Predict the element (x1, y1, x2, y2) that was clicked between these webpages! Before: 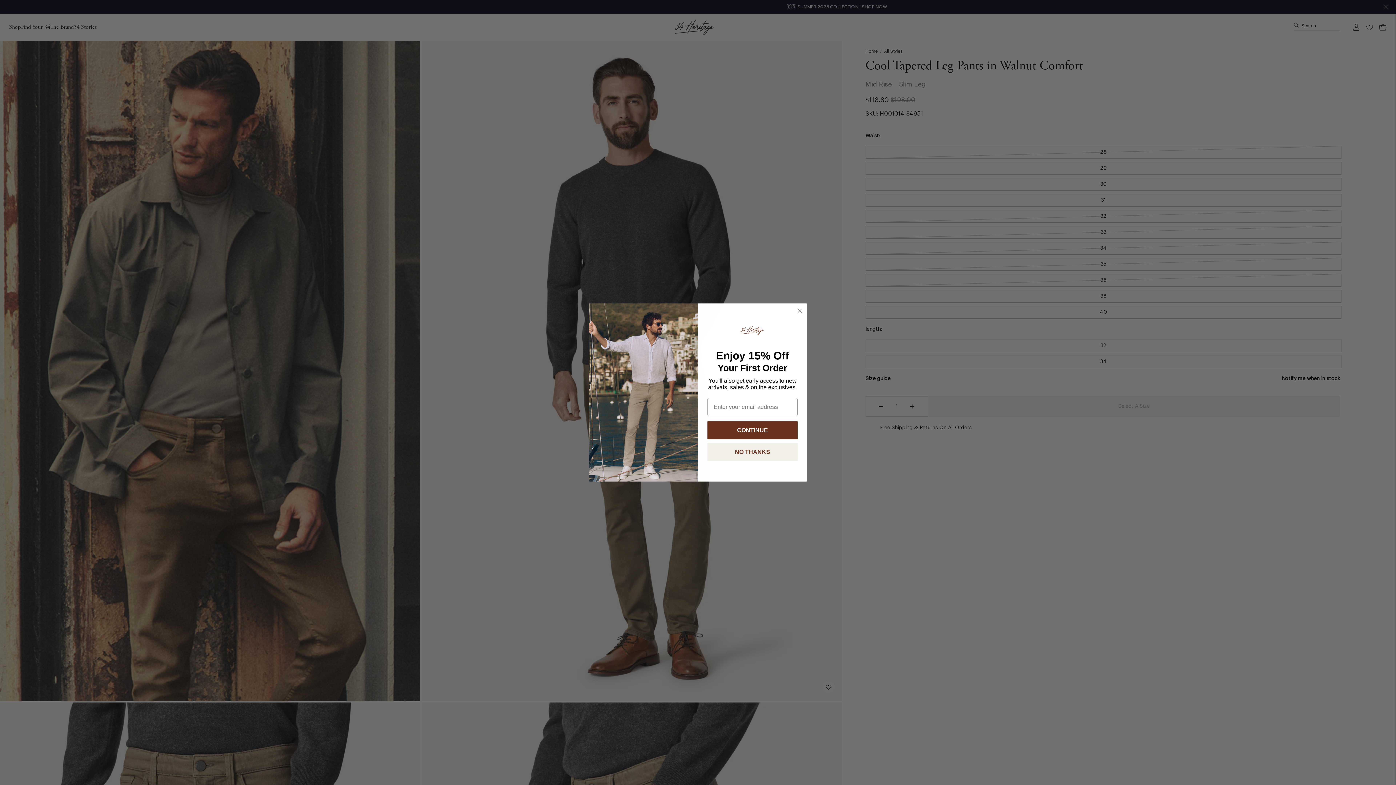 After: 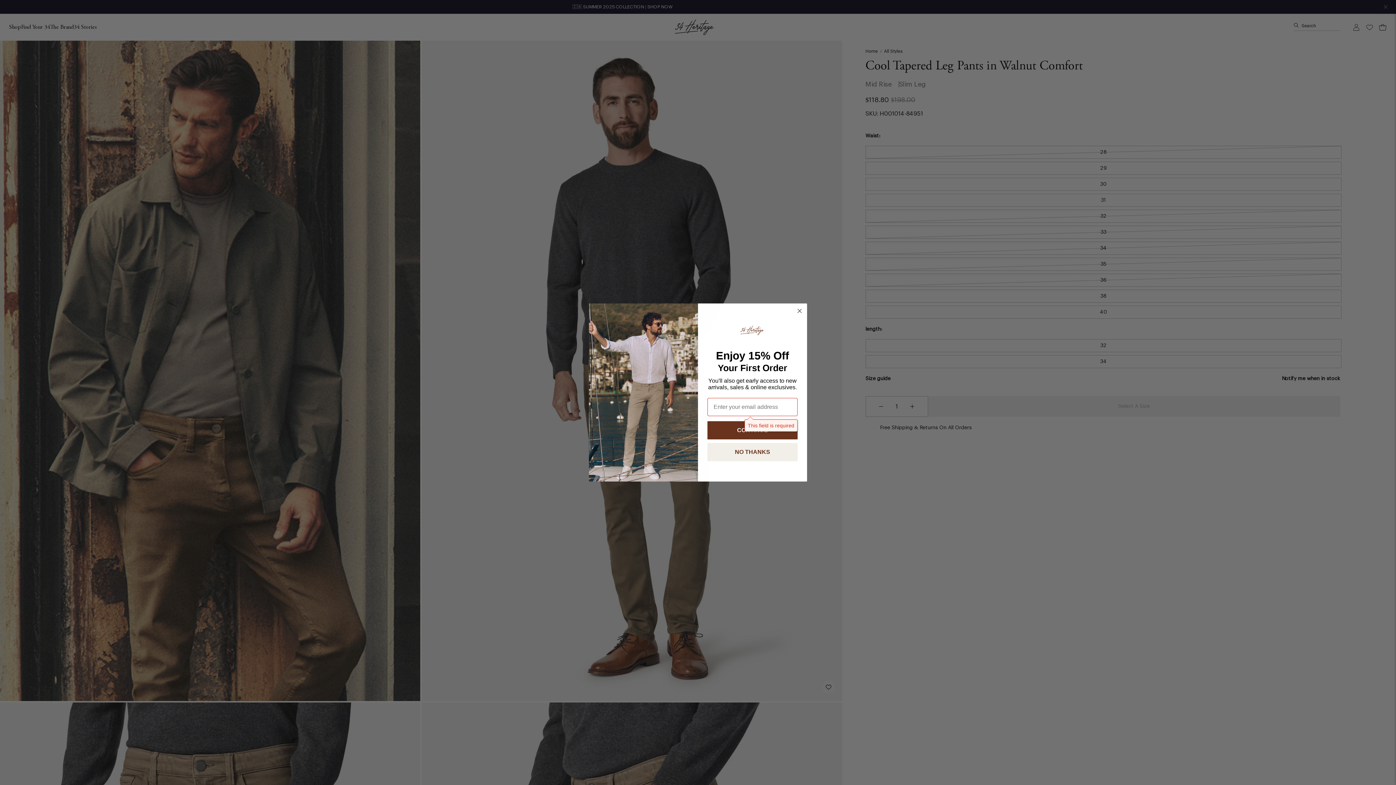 Action: bbox: (707, 439, 797, 457) label: CONTINUE